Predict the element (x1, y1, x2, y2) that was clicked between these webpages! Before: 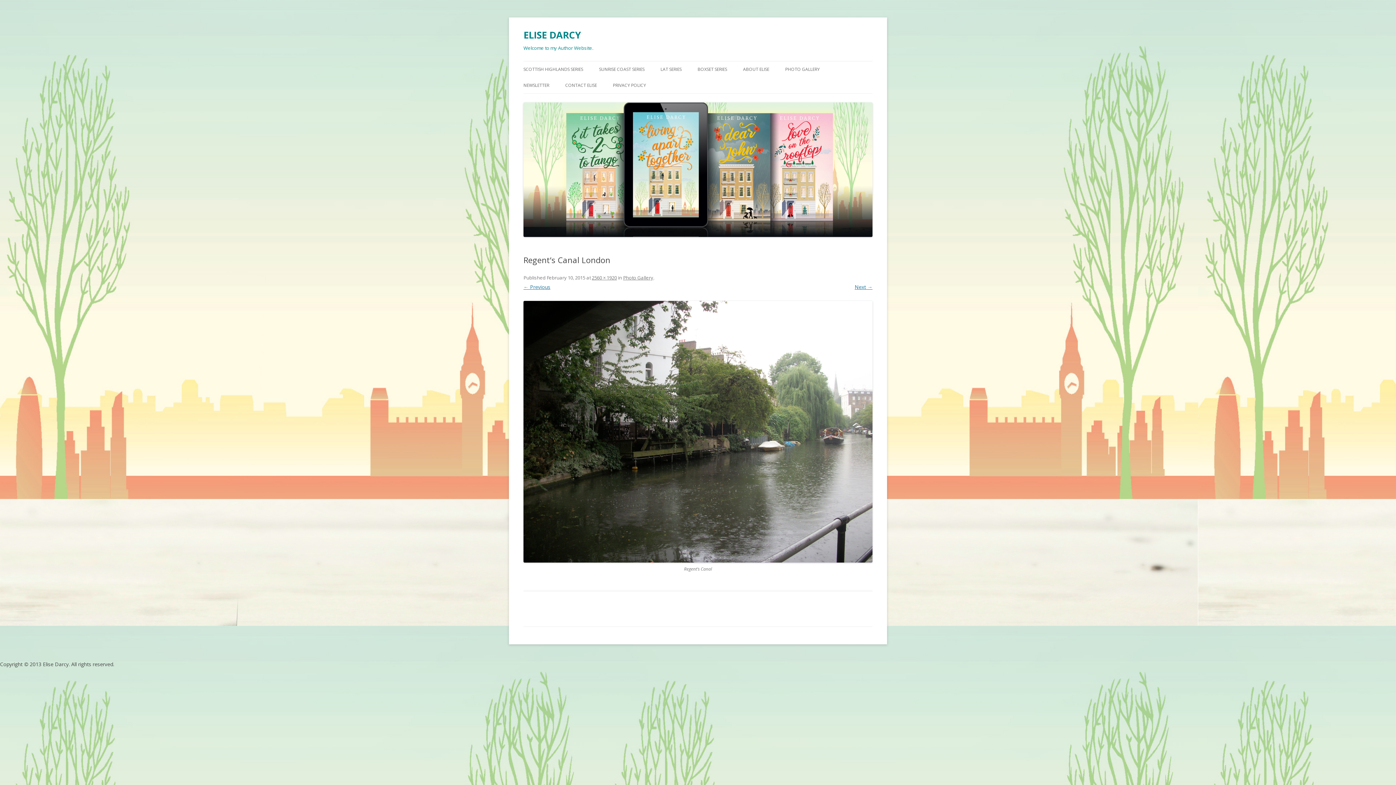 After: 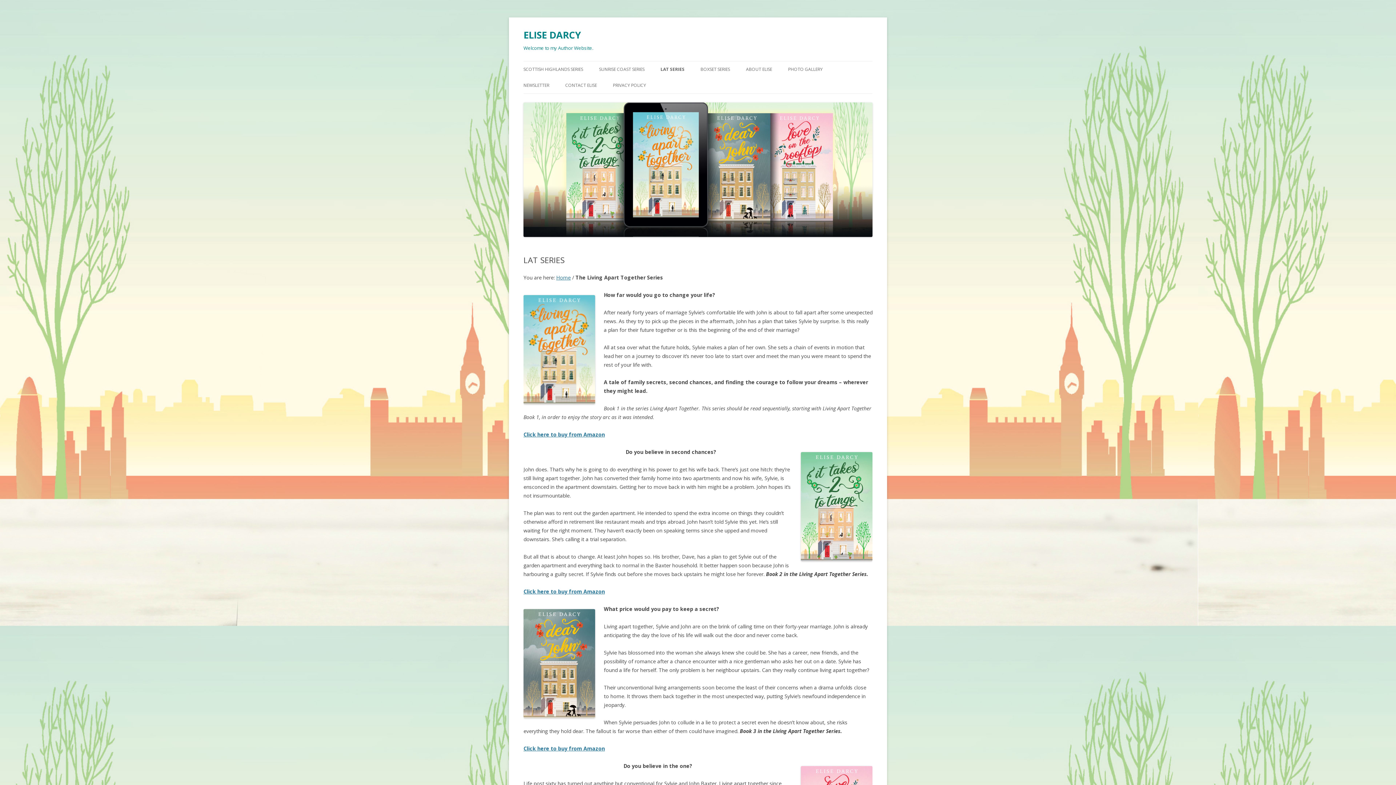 Action: label: LAT SERIES bbox: (660, 61, 681, 77)